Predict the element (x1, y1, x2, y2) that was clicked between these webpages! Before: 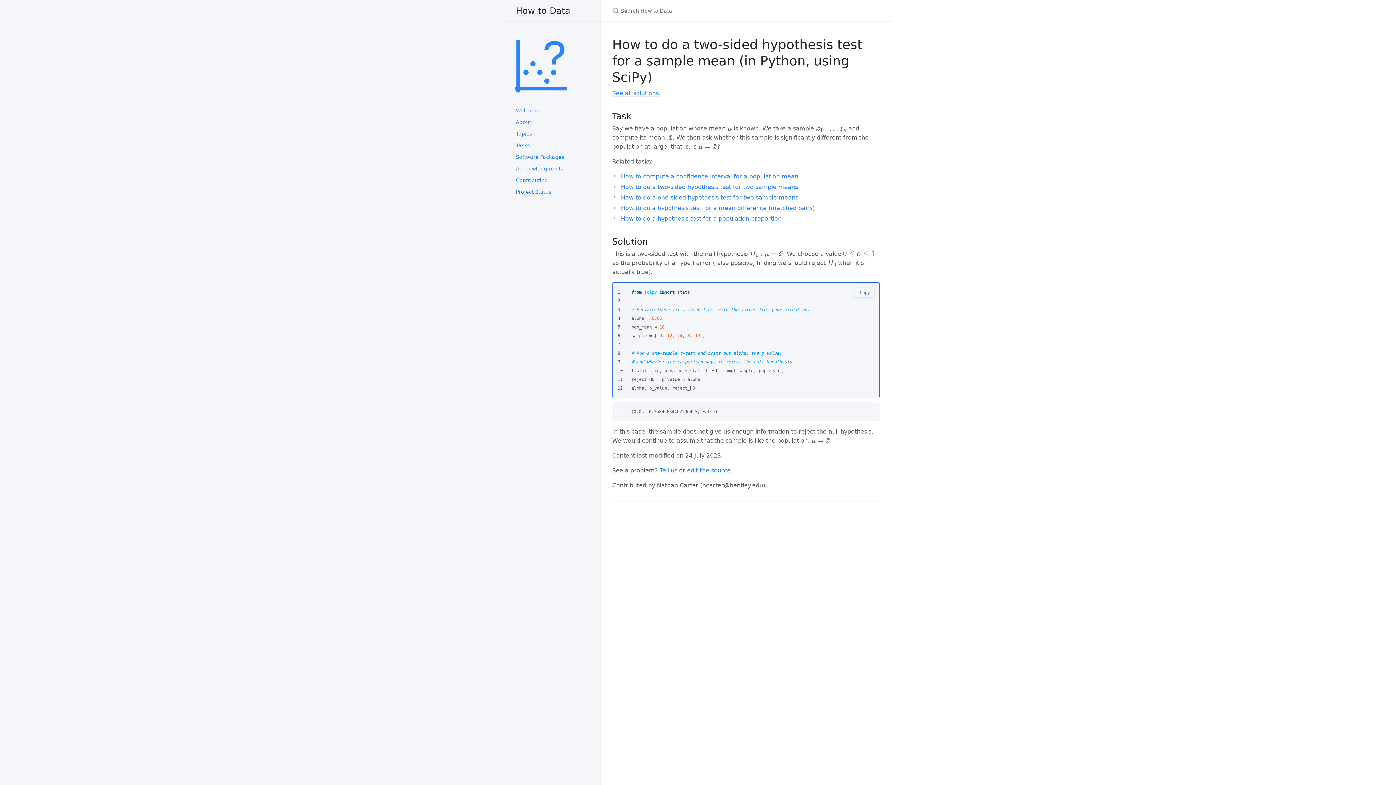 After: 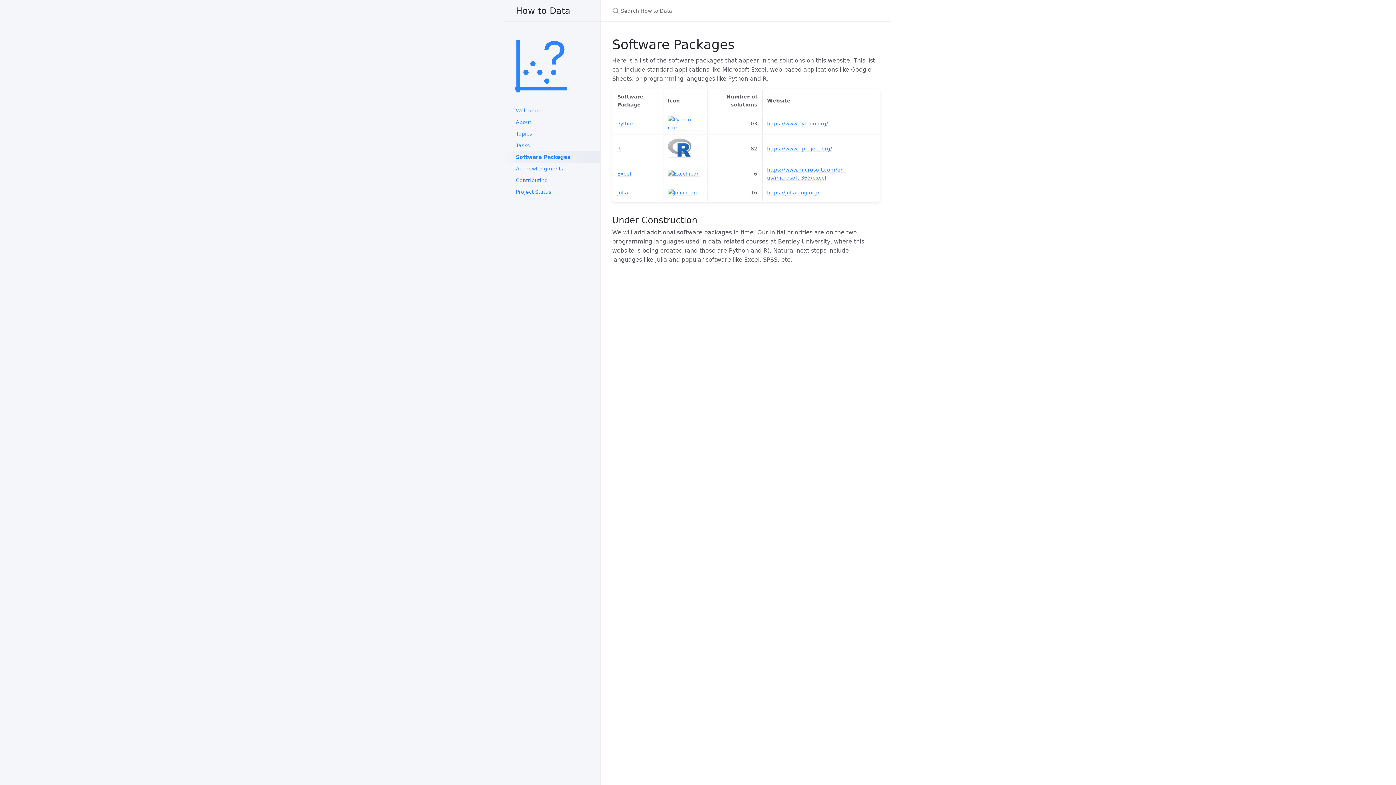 Action: bbox: (504, 151, 600, 162) label: Software Packages